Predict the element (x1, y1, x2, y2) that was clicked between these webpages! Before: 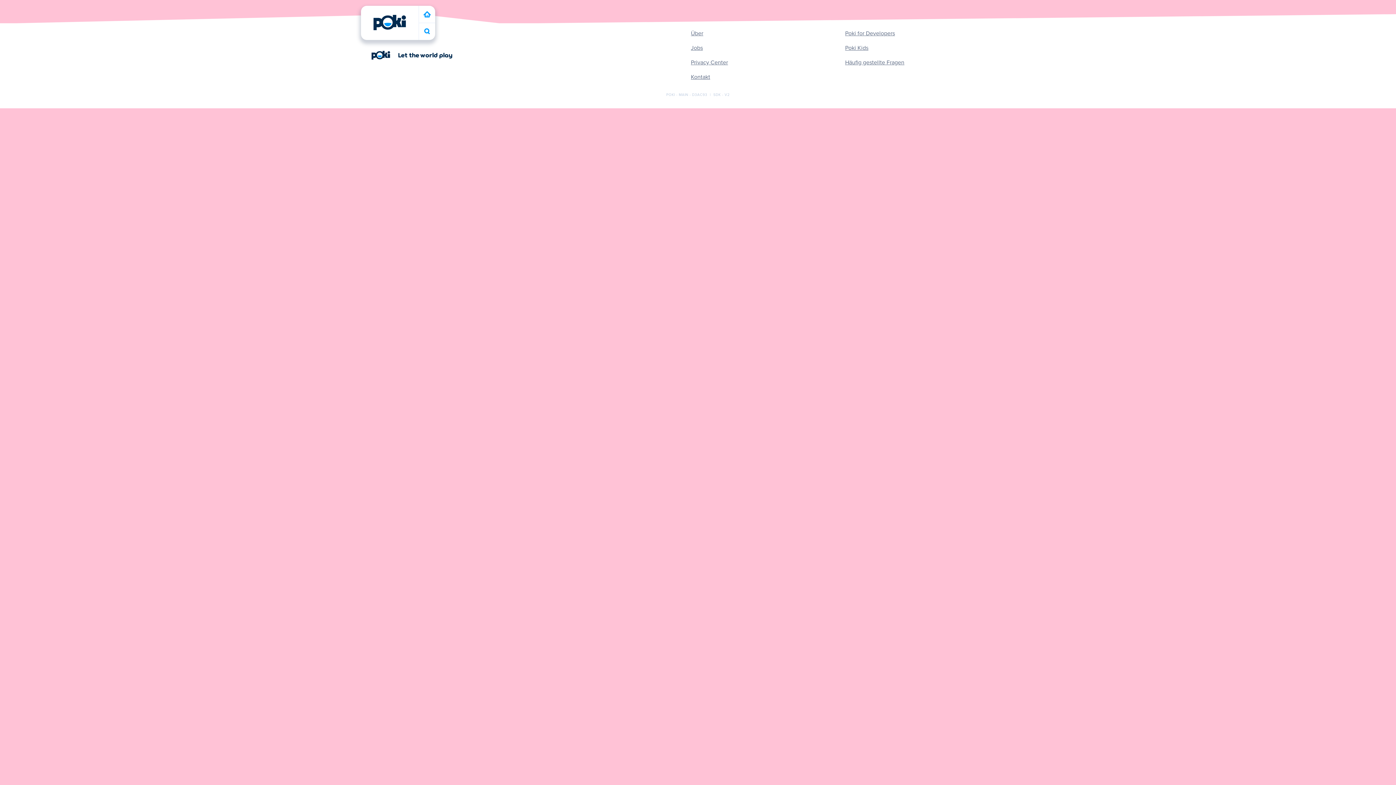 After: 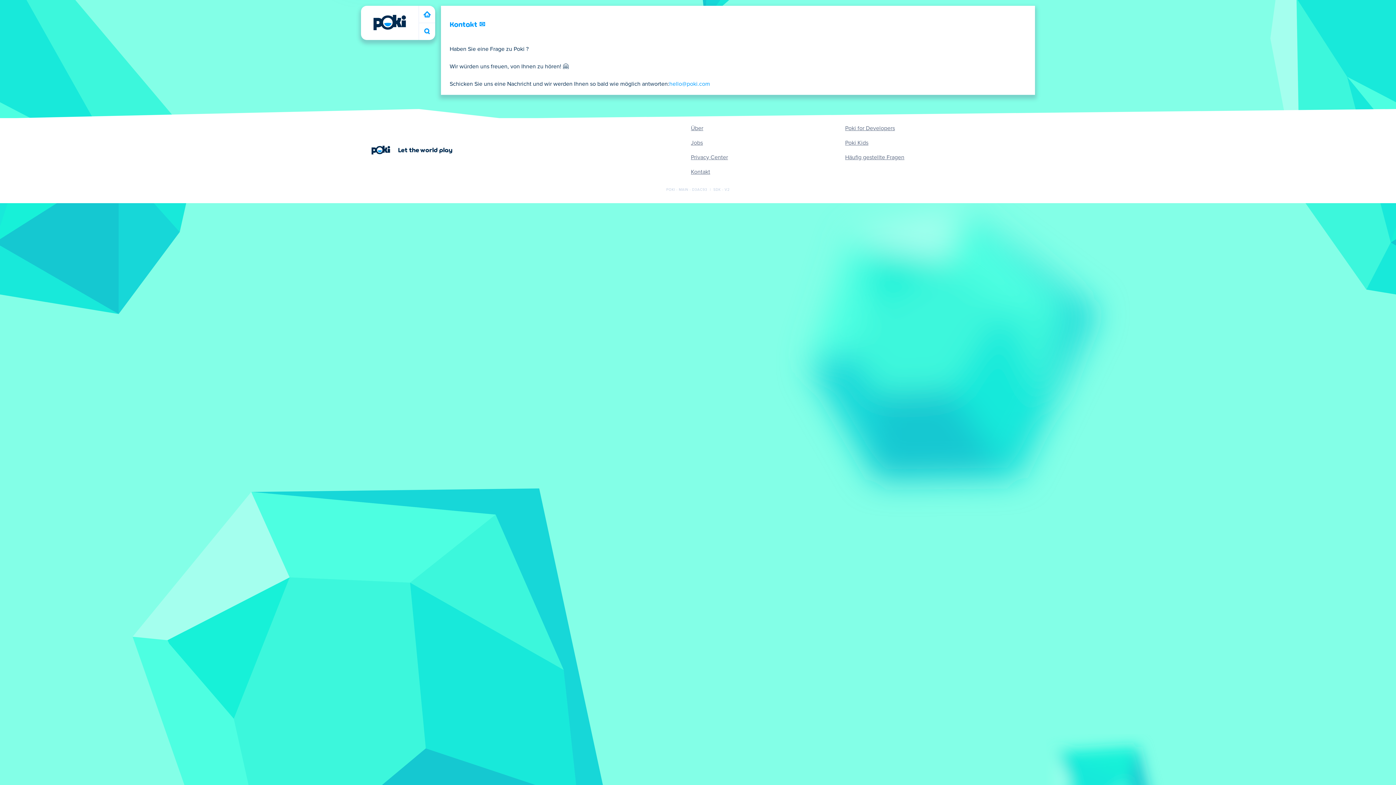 Action: bbox: (691, 72, 710, 81) label: Kontakt